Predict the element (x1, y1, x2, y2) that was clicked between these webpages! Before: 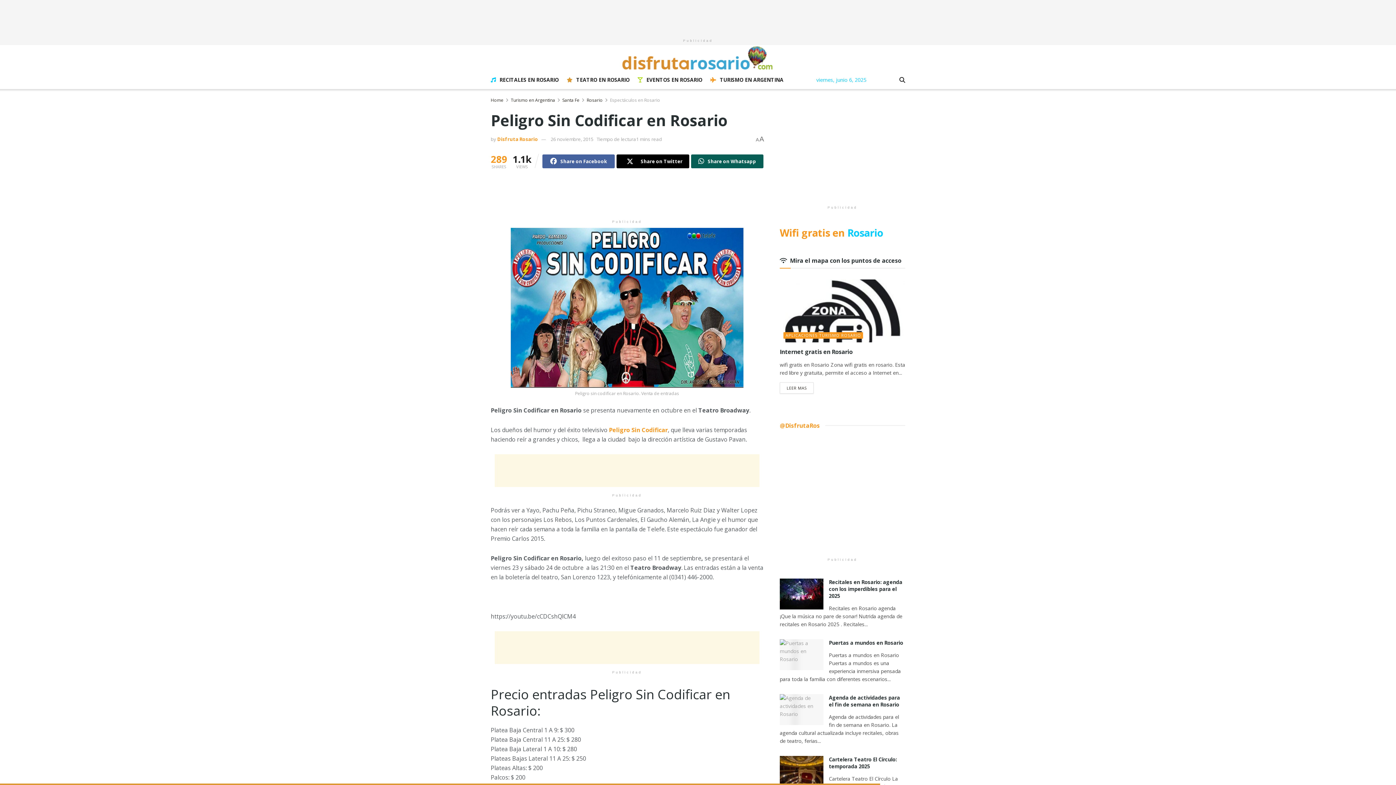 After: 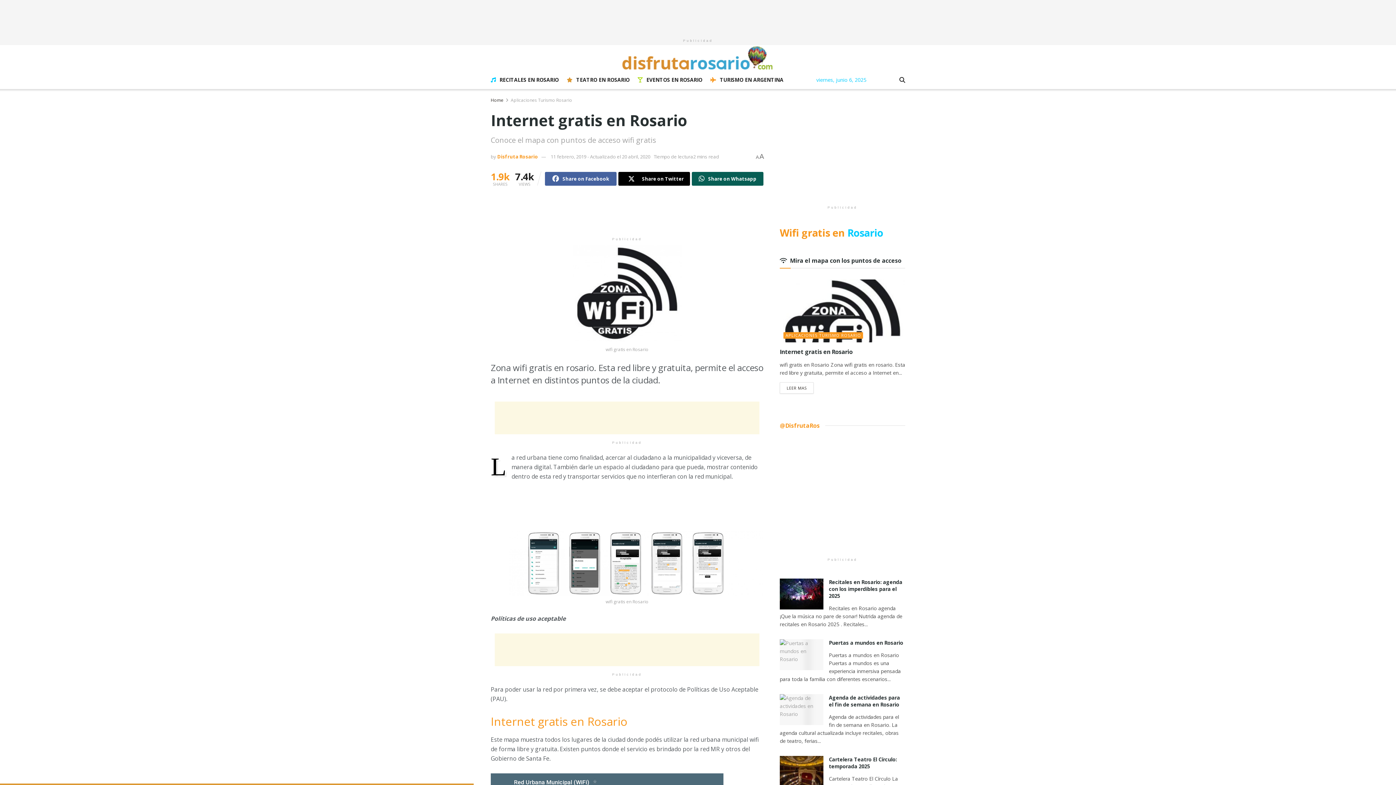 Action: bbox: (780, 347, 852, 355) label: Internet gratis en Rosario